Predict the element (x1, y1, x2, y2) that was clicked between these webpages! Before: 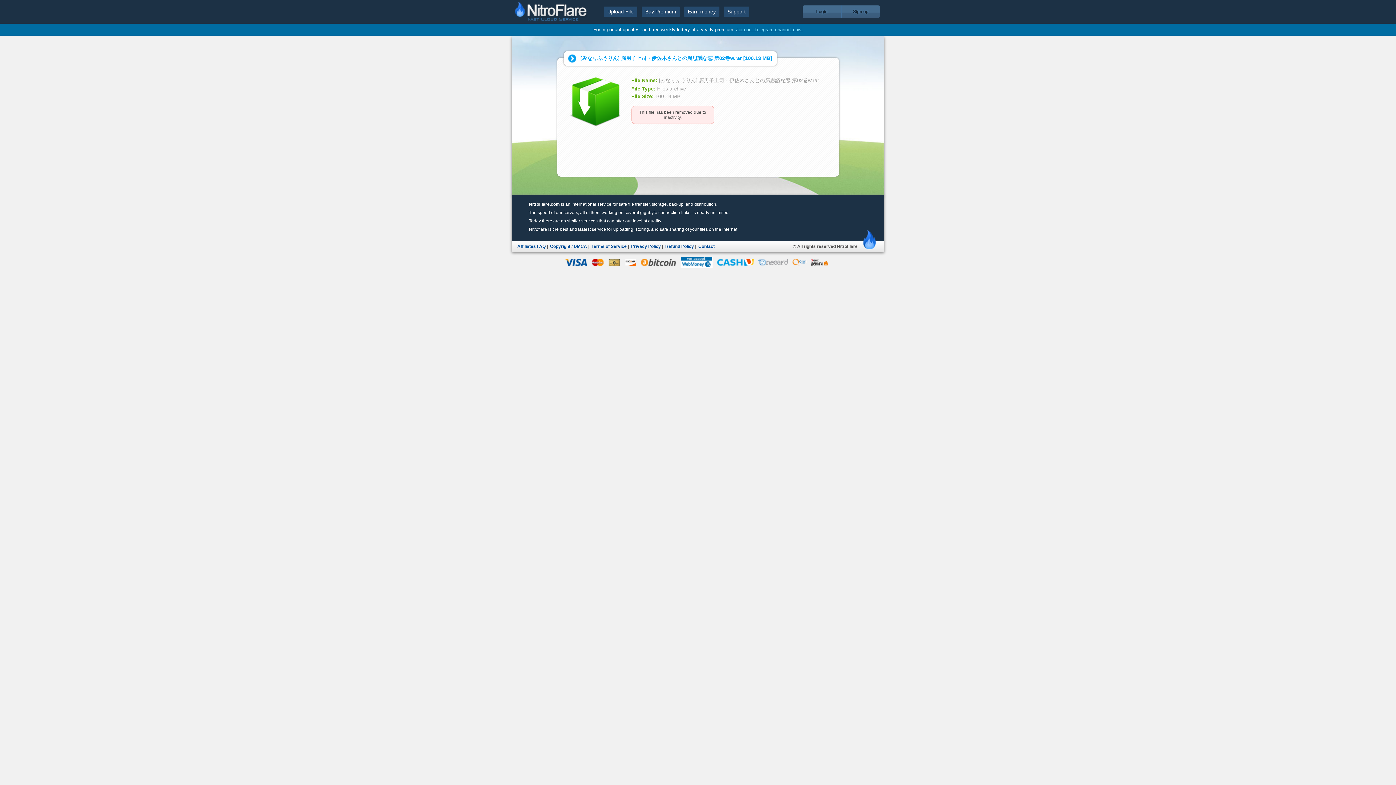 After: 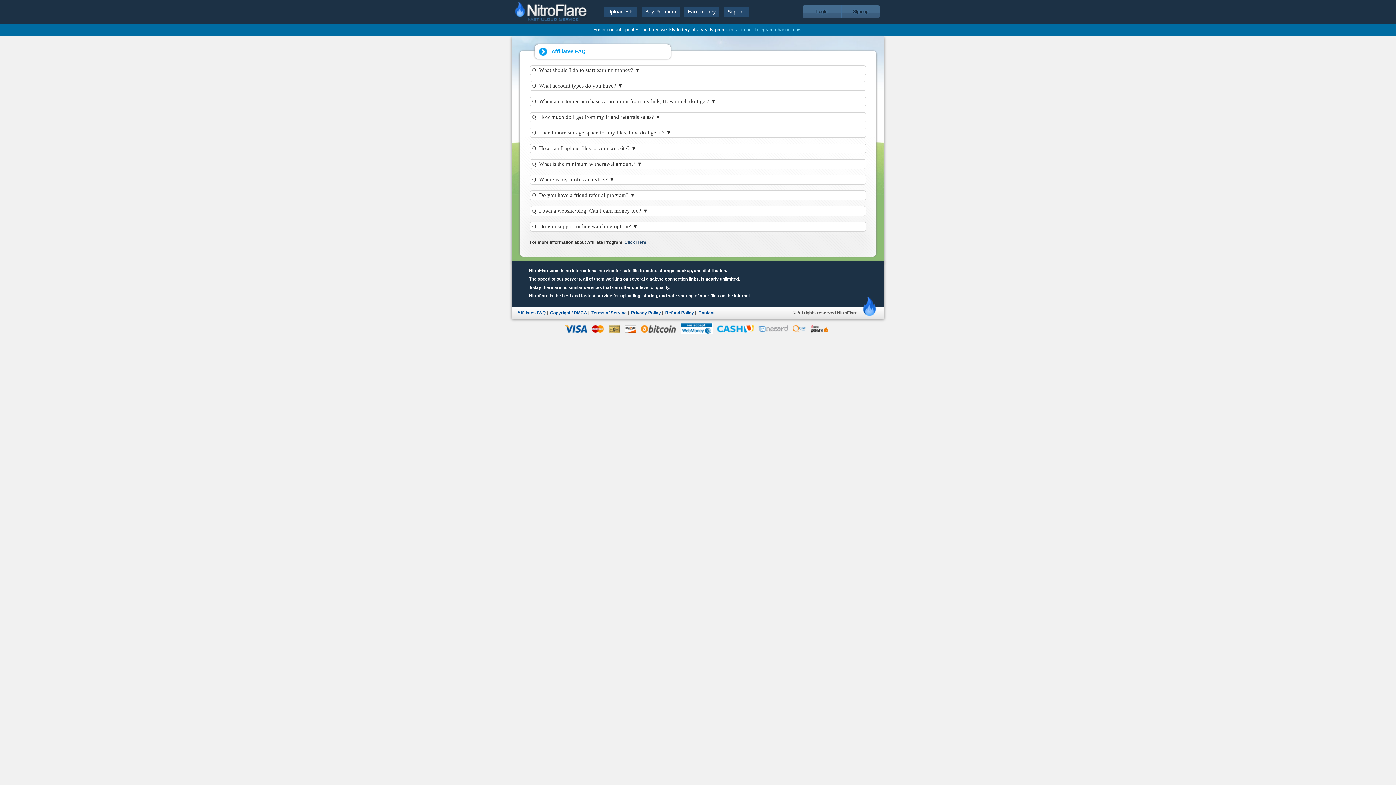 Action: label: Affiliates FAQ bbox: (517, 244, 545, 249)